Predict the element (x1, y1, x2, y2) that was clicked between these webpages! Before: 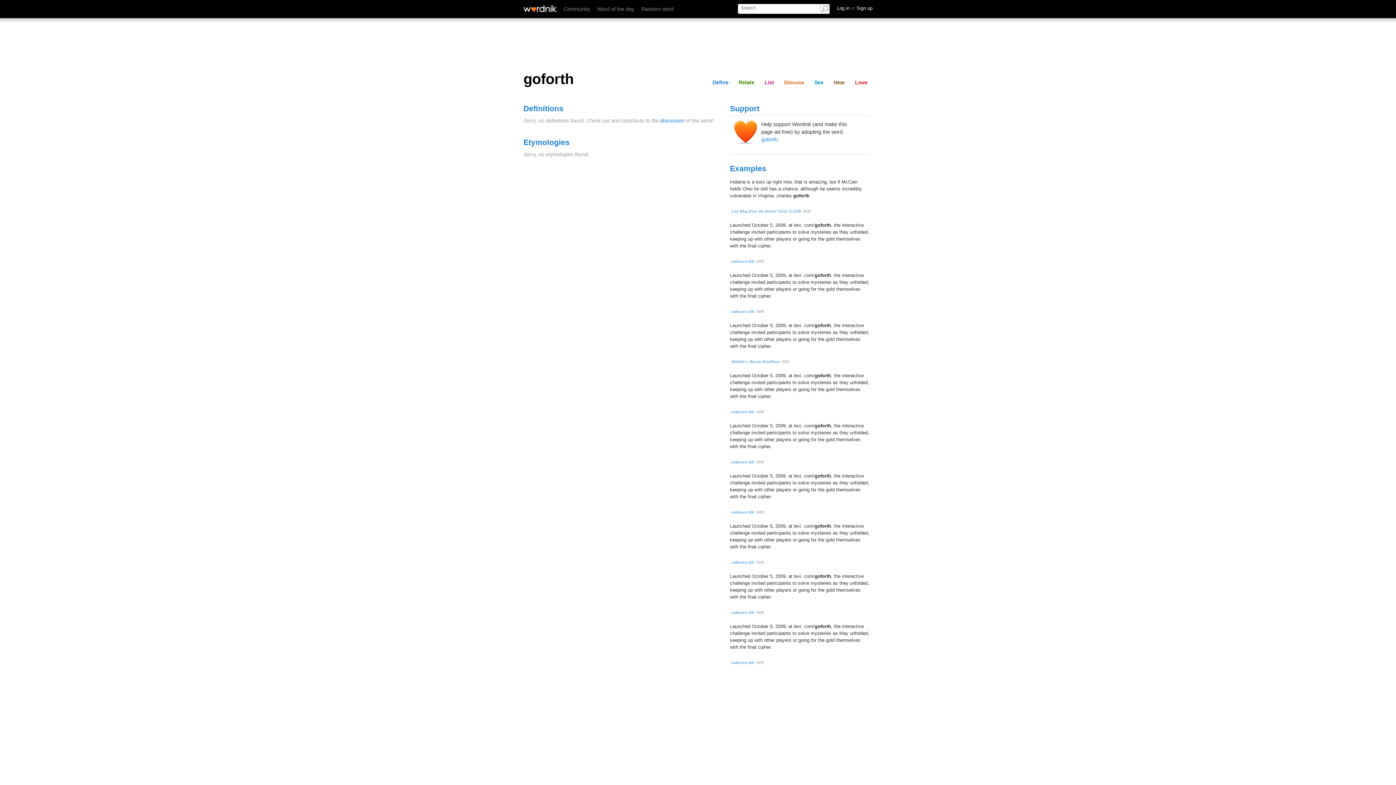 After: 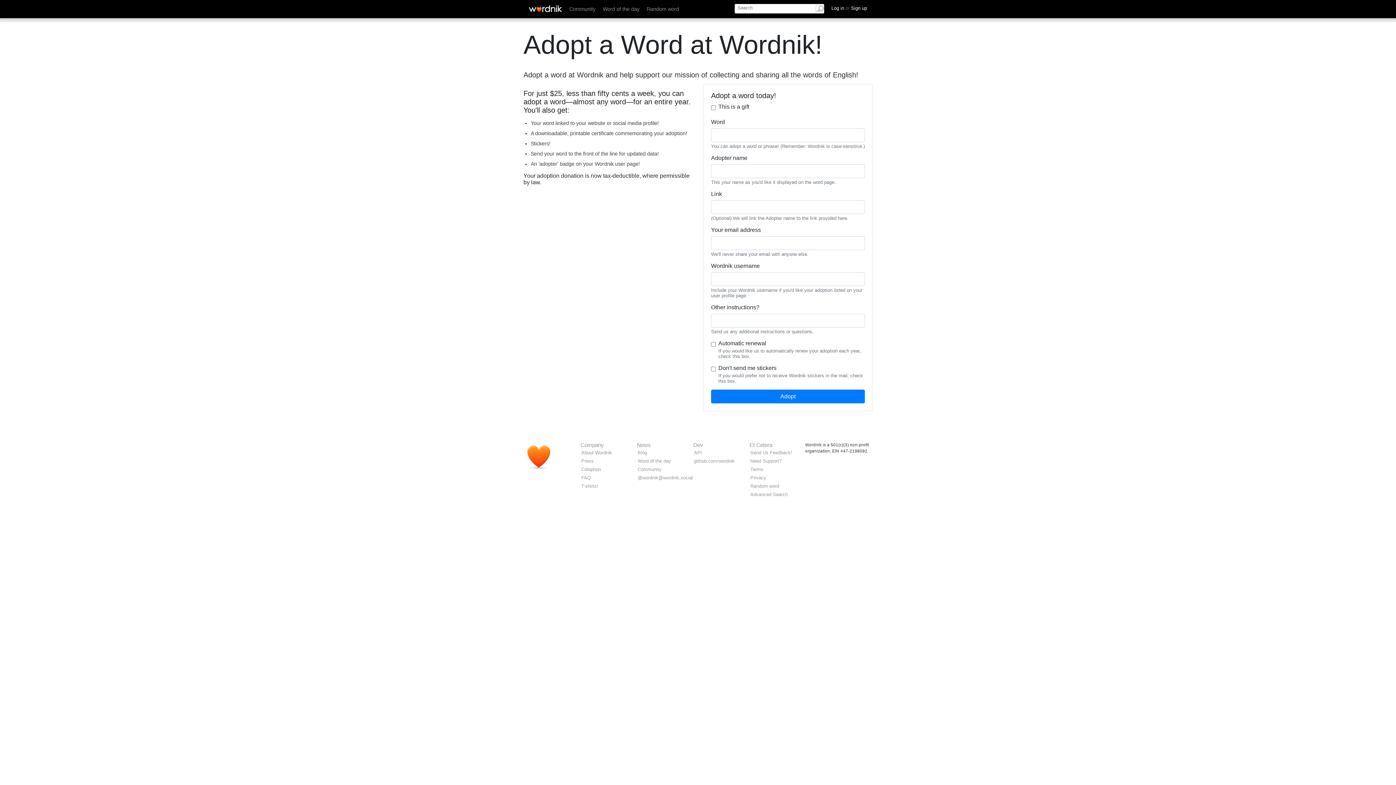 Action: label: goforth bbox: (761, 136, 777, 142)